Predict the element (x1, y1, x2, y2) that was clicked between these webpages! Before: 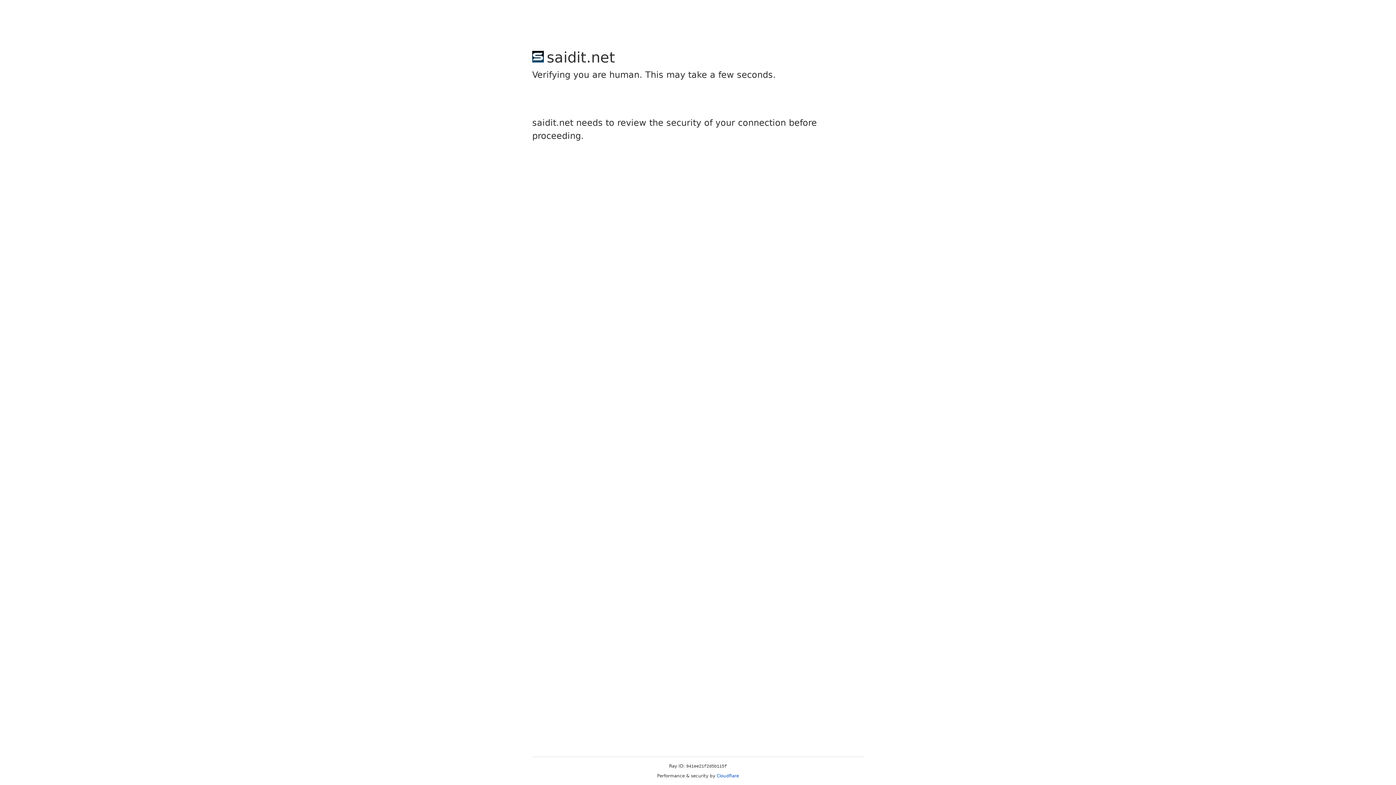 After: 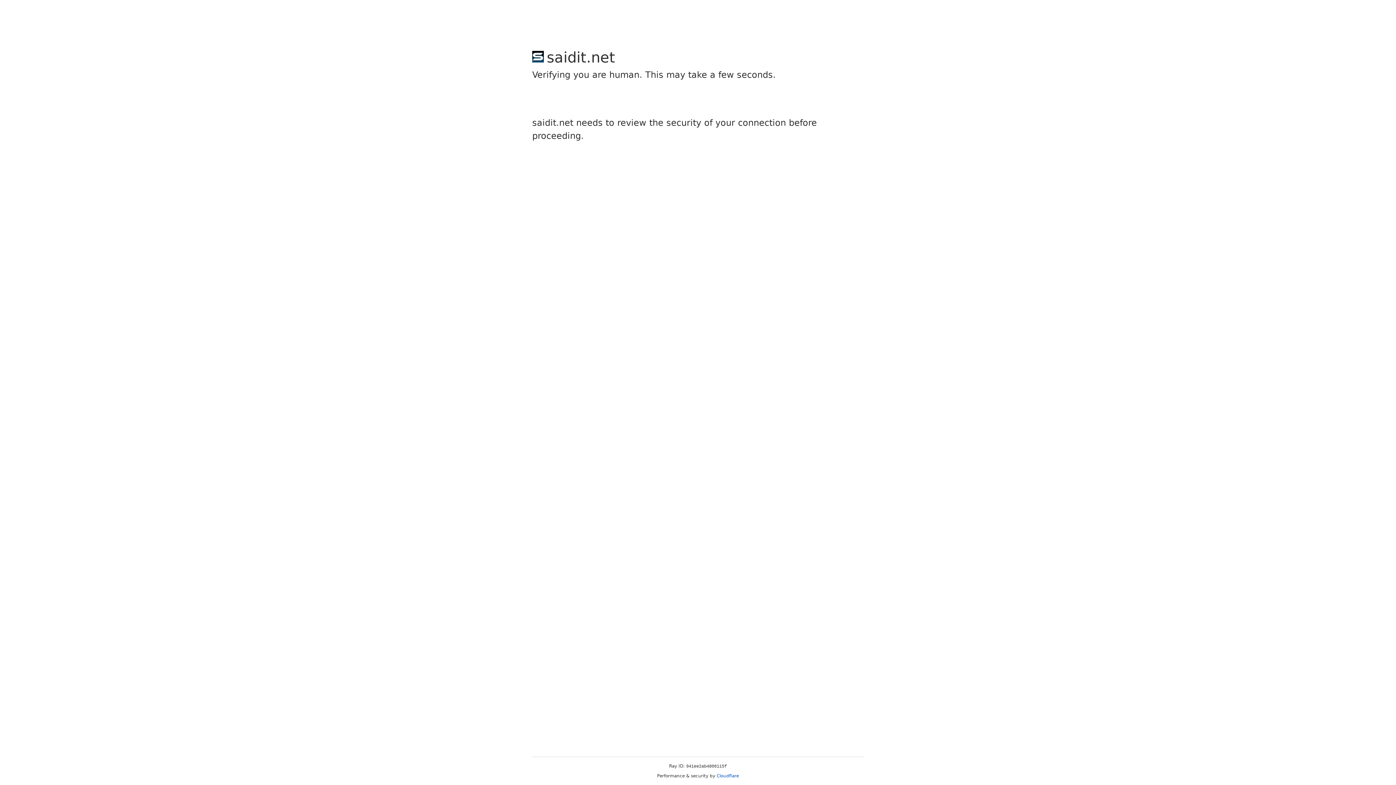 Action: bbox: (716, 773, 739, 778) label: Cloudflare